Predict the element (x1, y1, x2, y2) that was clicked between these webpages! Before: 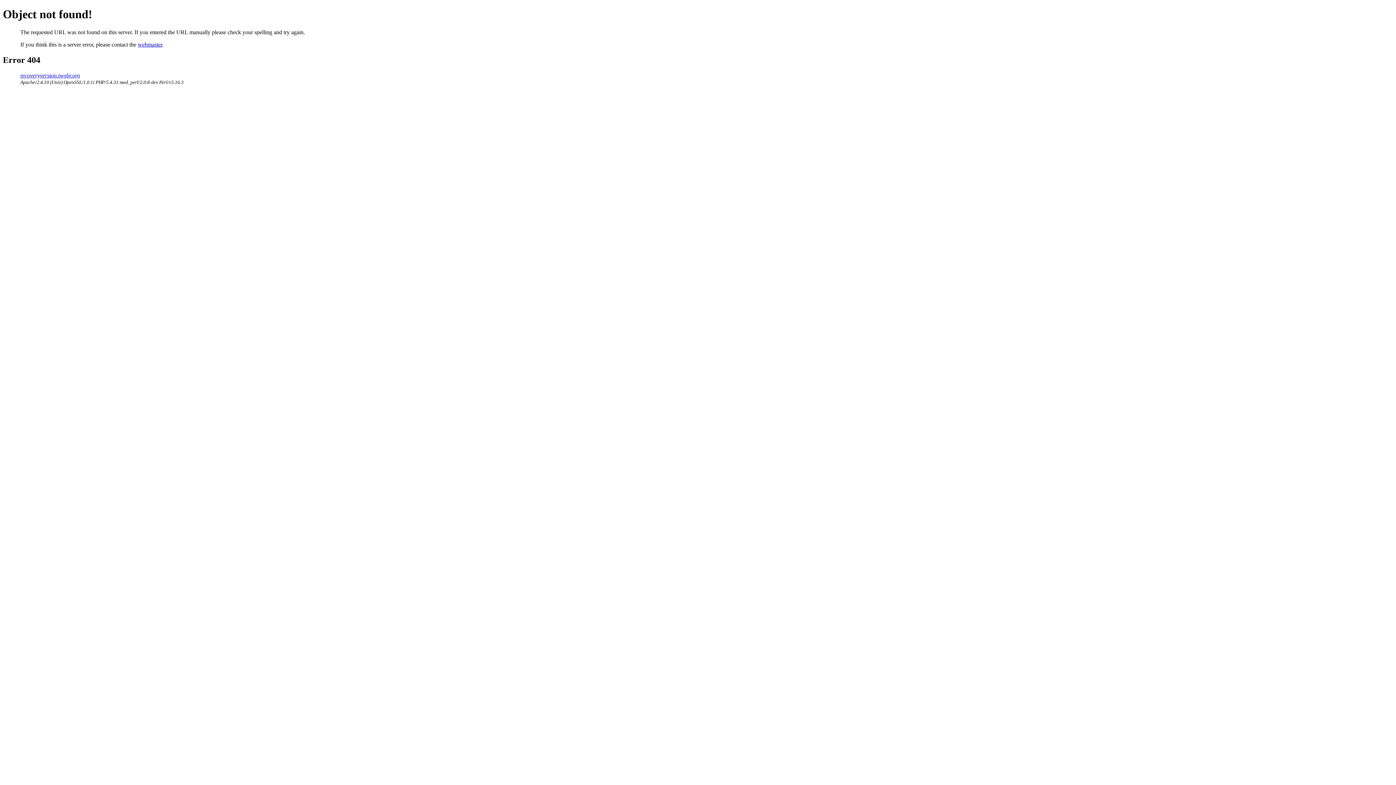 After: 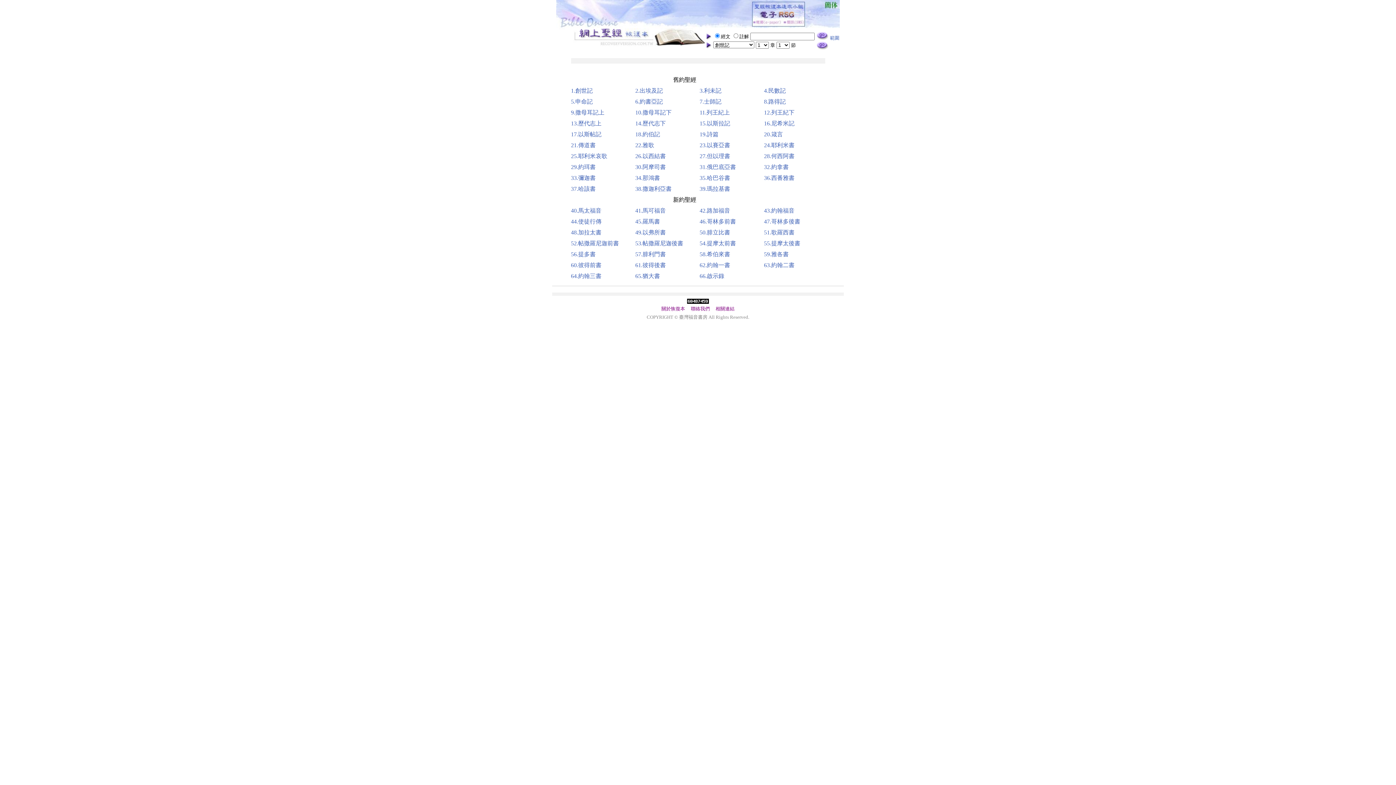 Action: bbox: (20, 72, 80, 78) label: recoveryversion.twgbr.org